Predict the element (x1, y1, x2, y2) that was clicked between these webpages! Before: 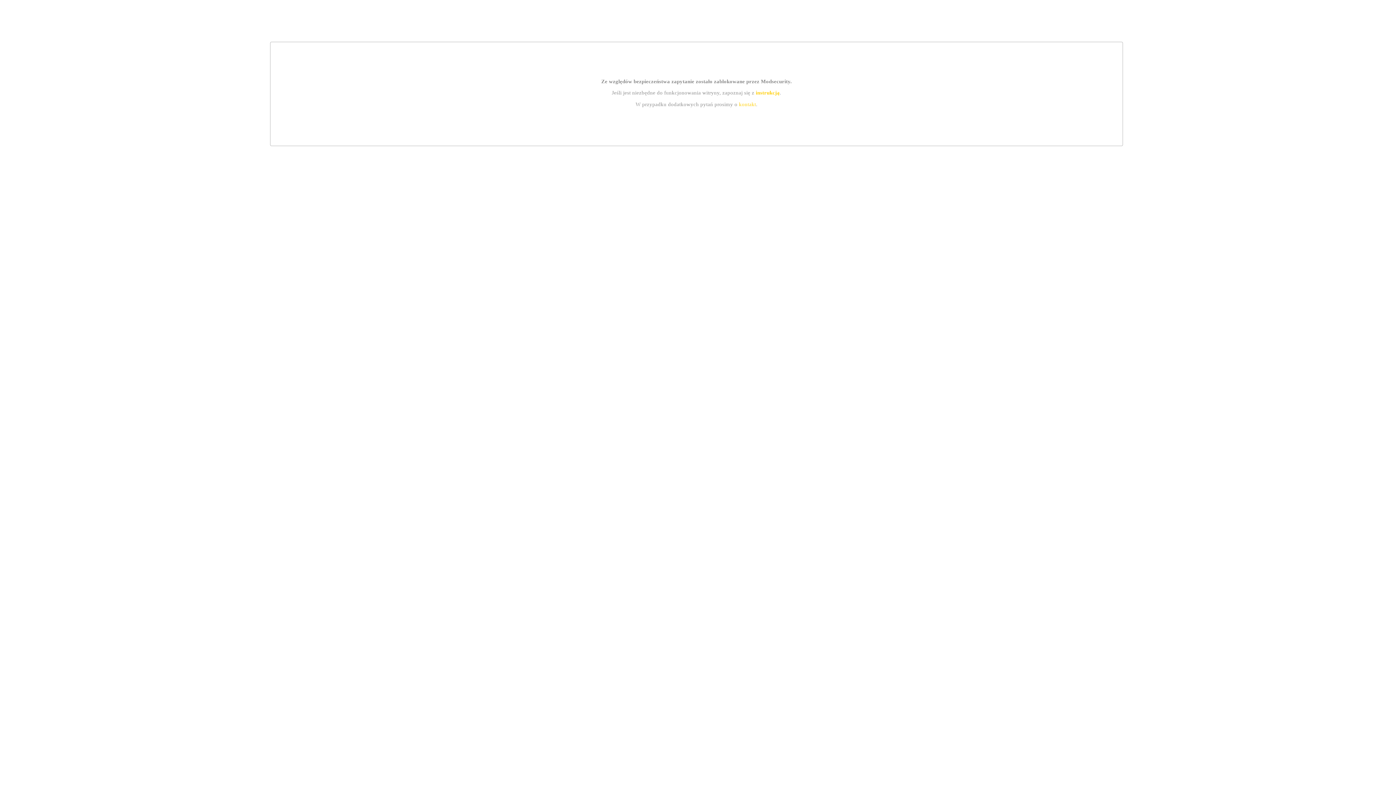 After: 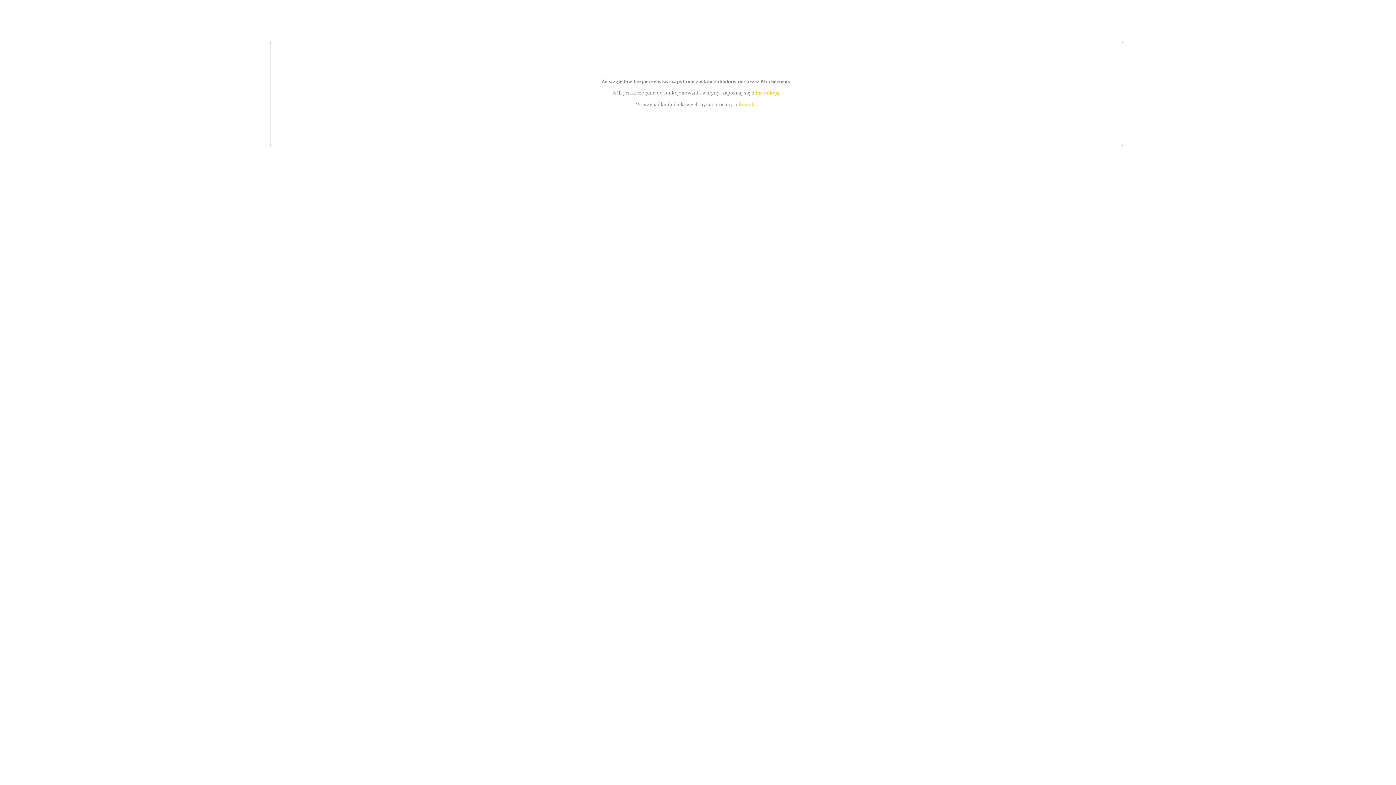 Action: bbox: (755, 89, 779, 95) label: instrukcją